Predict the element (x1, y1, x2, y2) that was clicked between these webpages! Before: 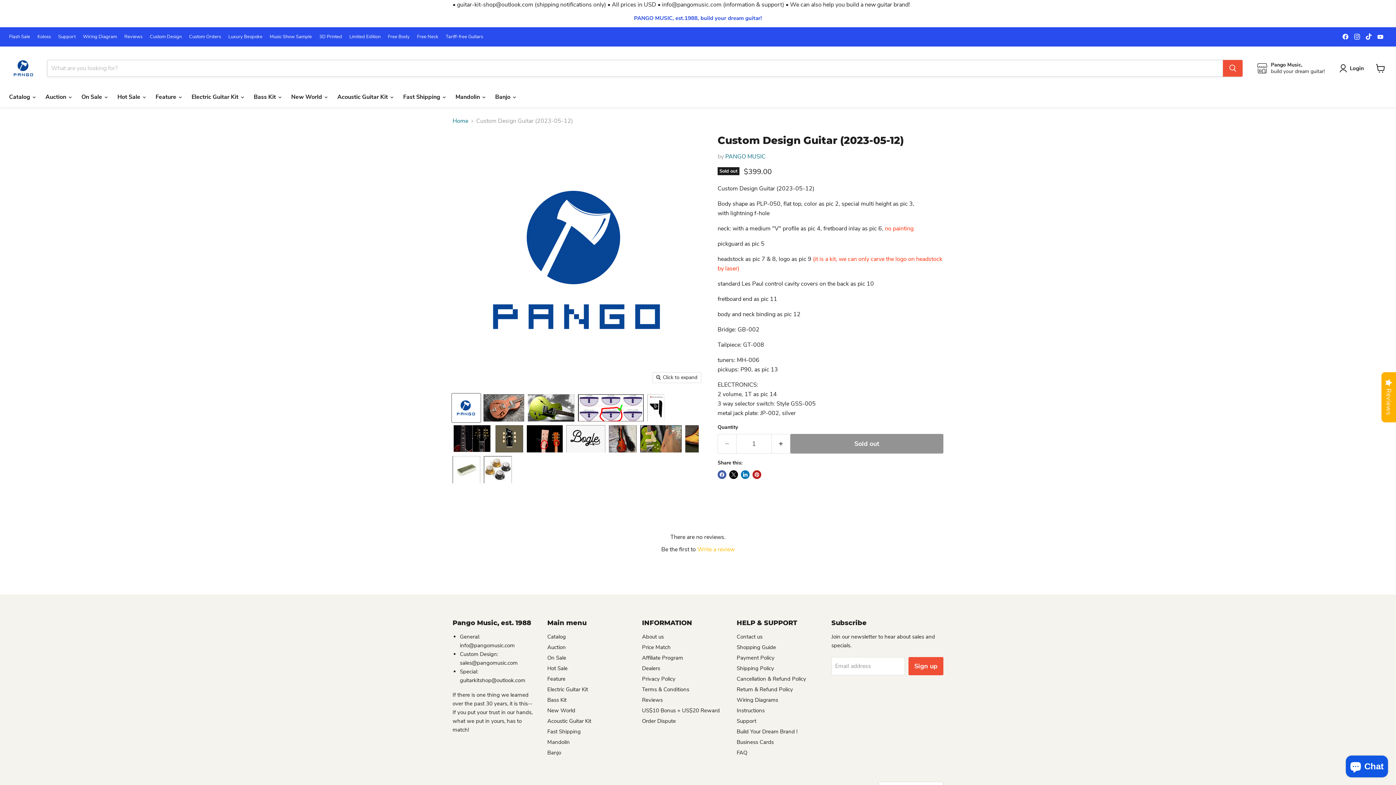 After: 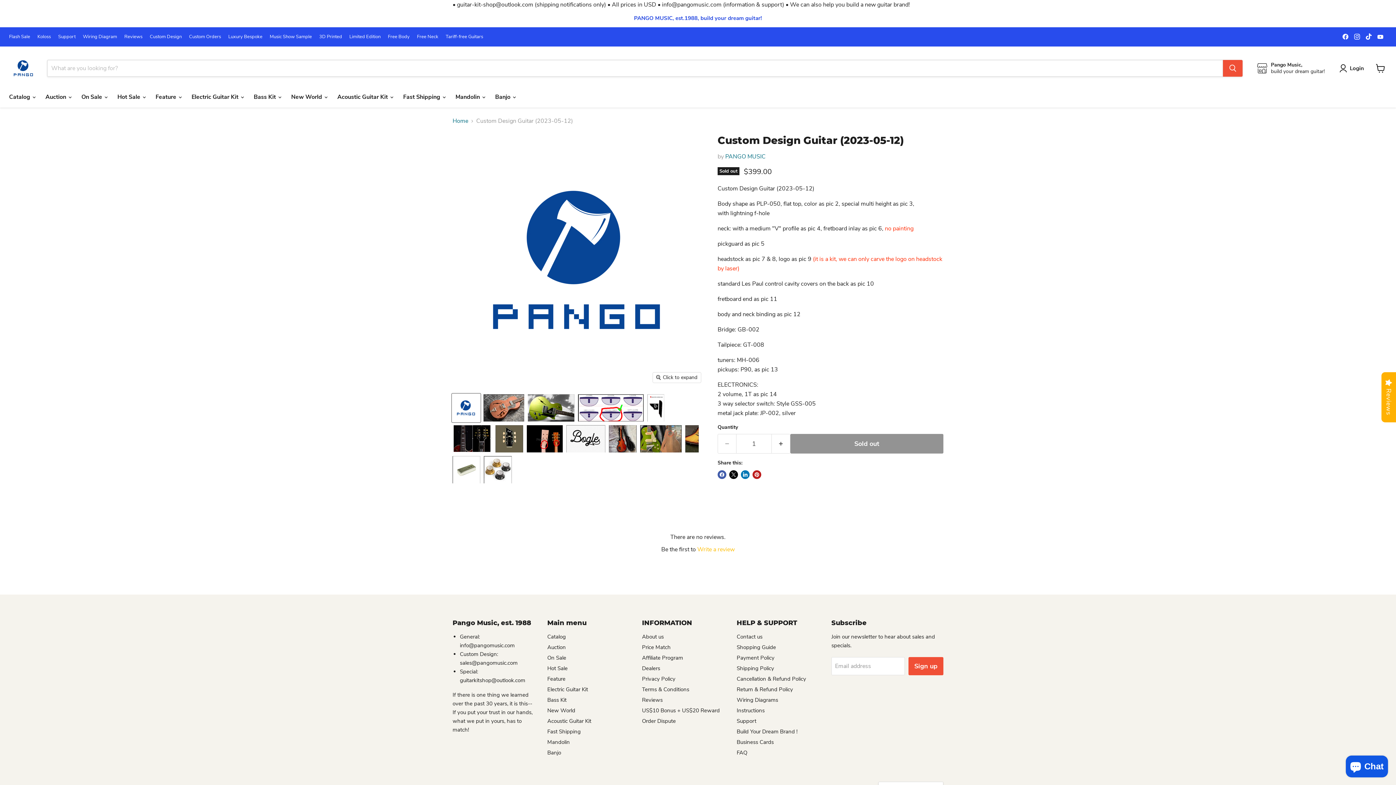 Action: bbox: (1375, 31, 1385, 41) label: Find us on YouTube